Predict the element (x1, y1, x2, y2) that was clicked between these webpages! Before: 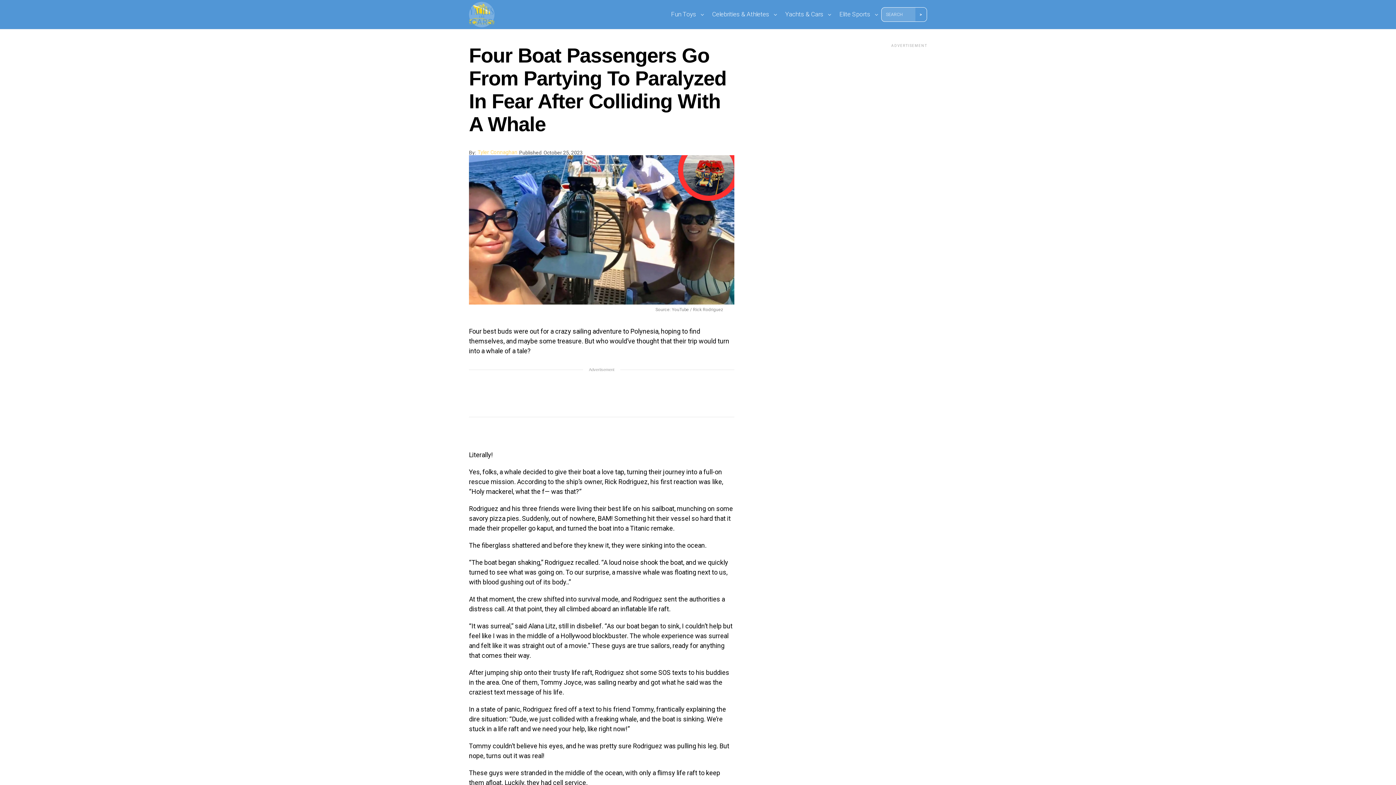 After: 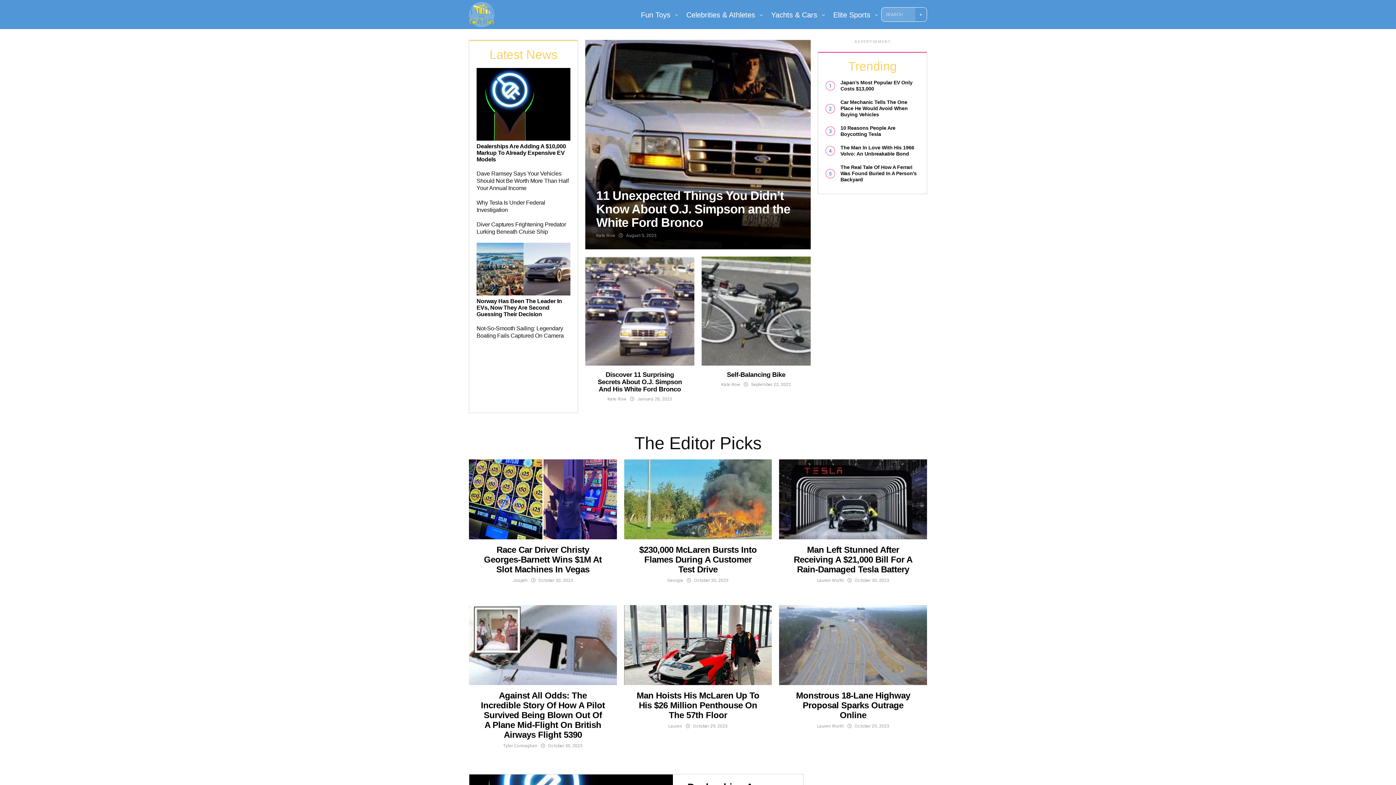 Action: label: Fun Toys bbox: (667, 0, 701, 28)